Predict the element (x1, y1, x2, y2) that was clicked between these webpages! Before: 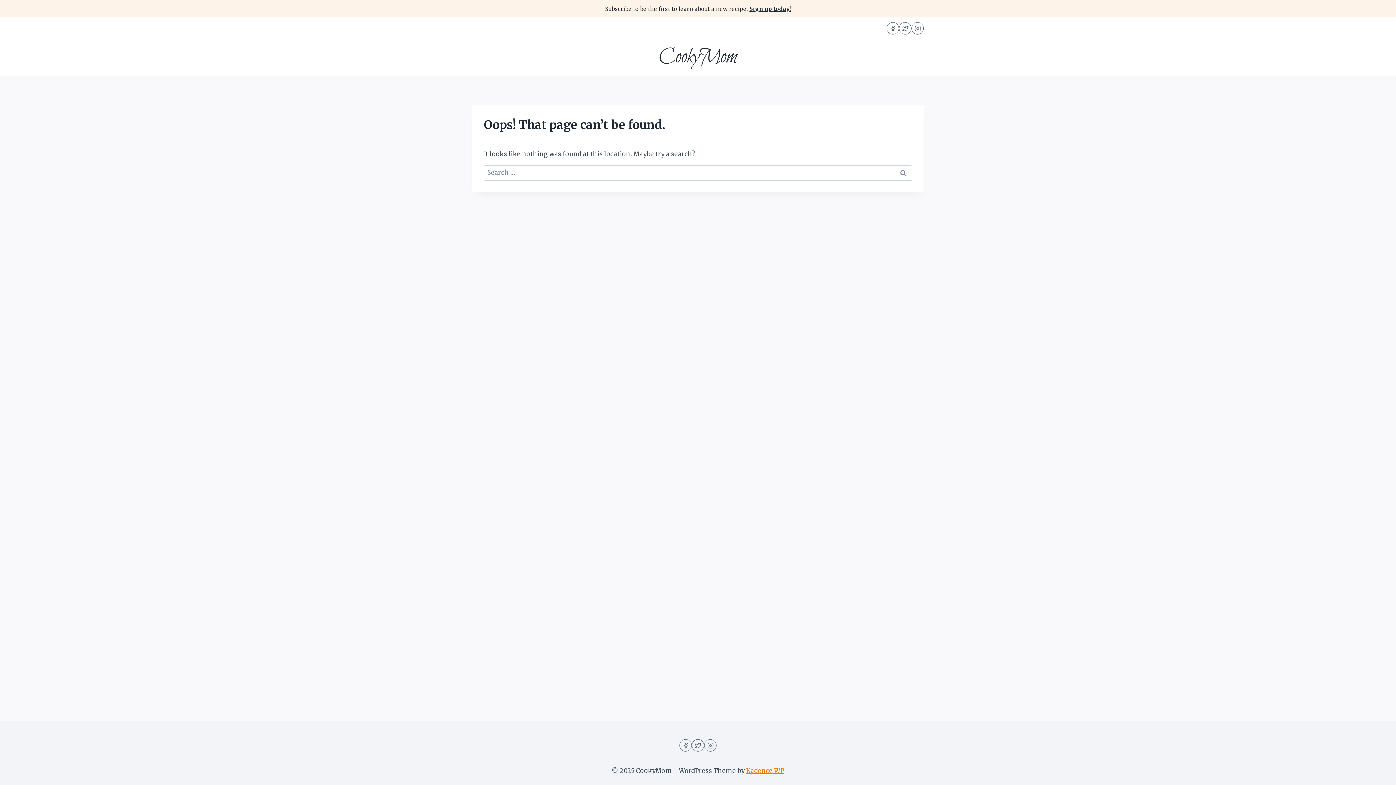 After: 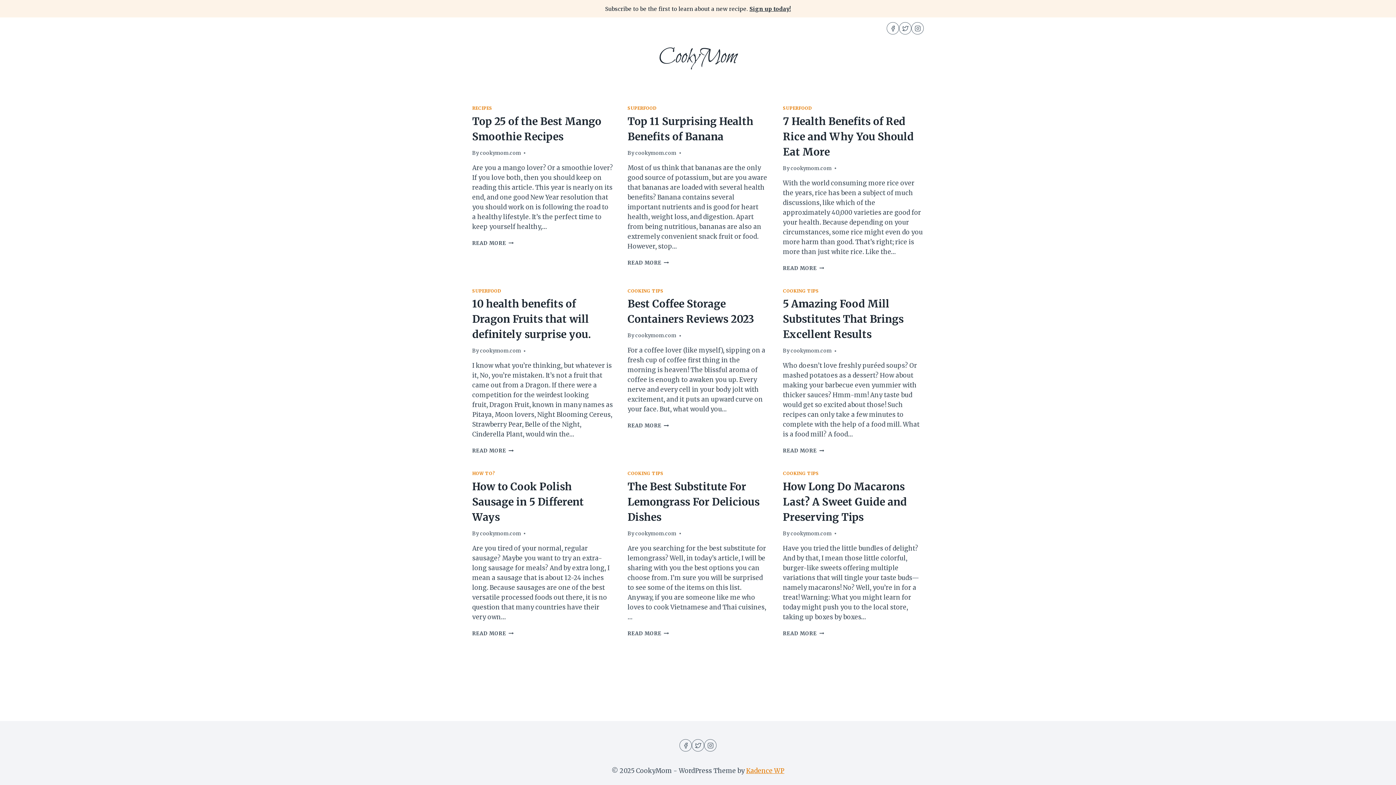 Action: bbox: (659, 44, 737, 70) label: CookyMom